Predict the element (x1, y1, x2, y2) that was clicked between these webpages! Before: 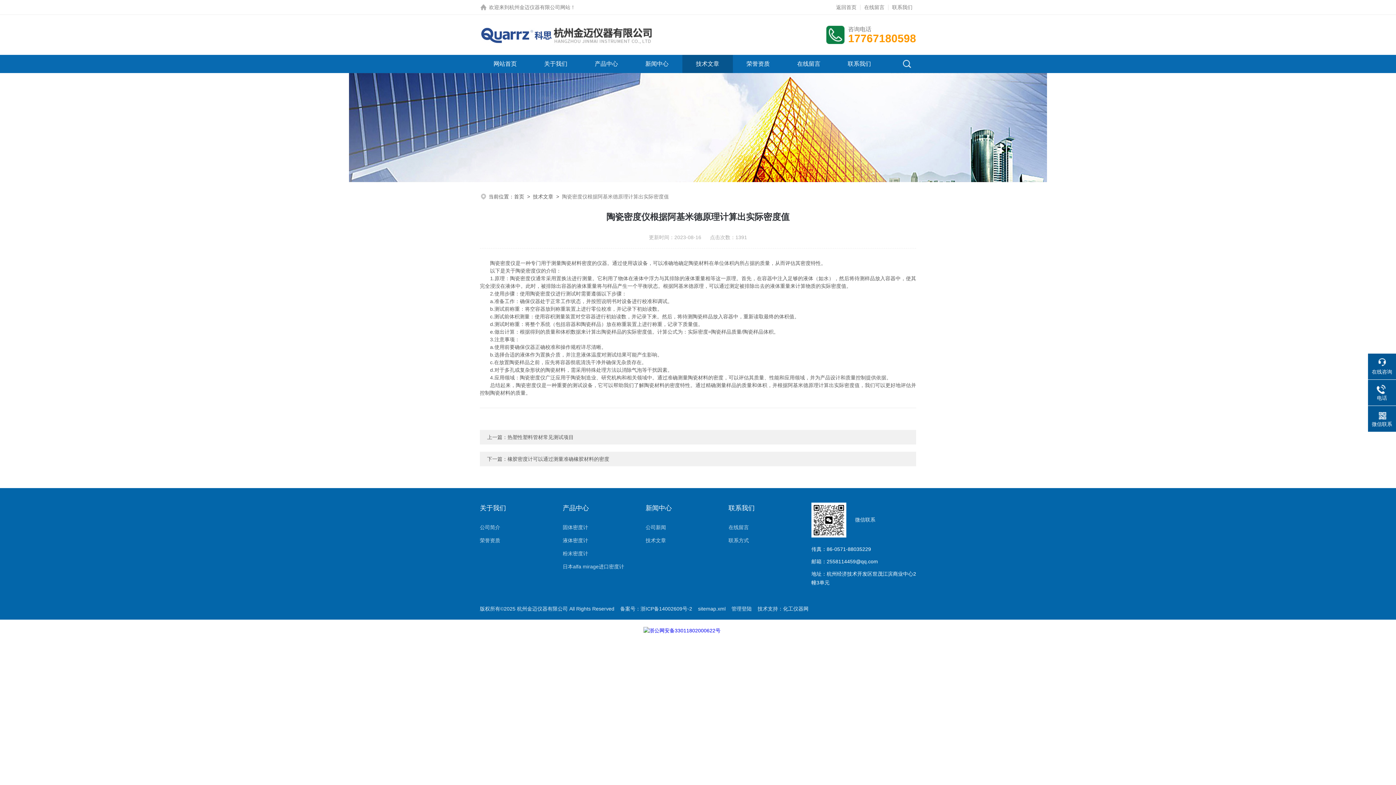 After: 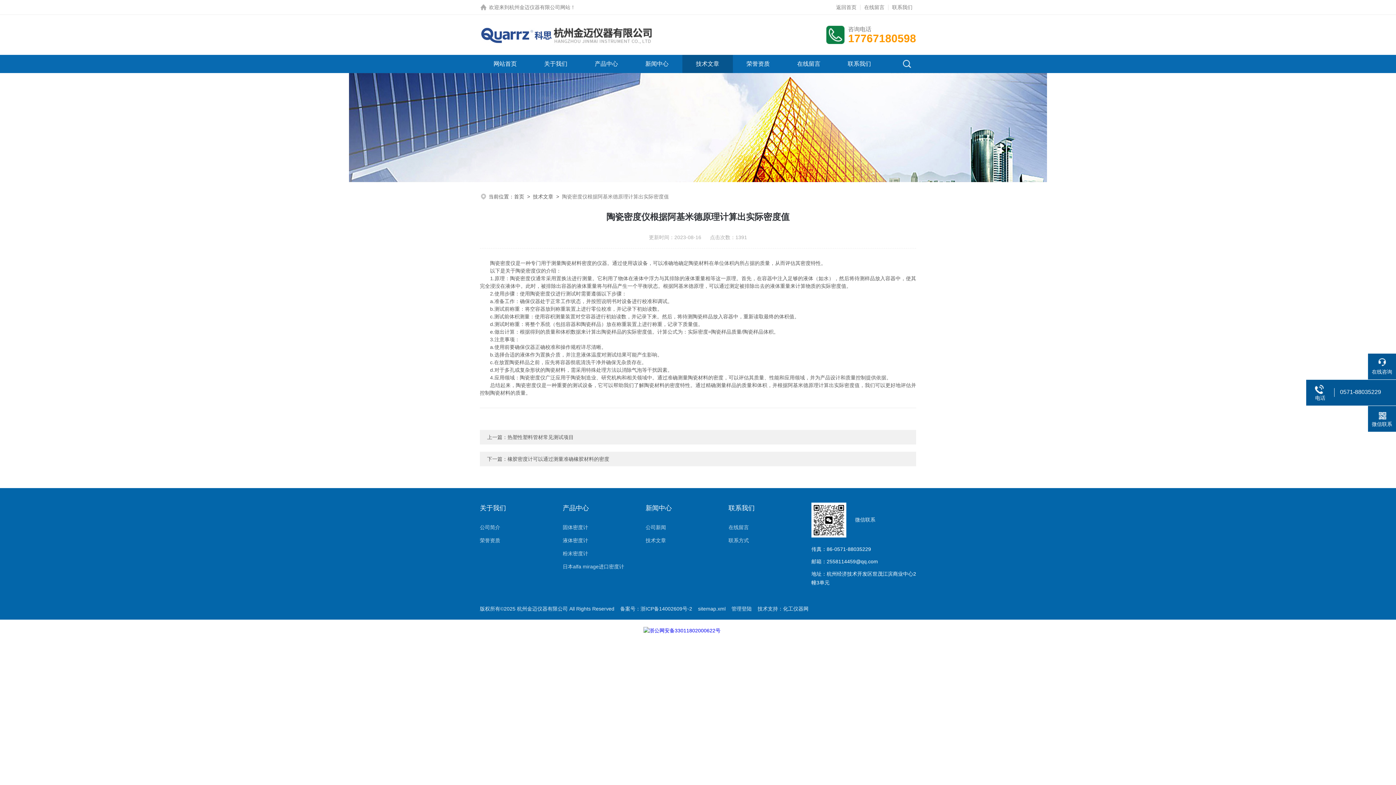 Action: label: 电话 bbox: (1368, 384, 1396, 401)